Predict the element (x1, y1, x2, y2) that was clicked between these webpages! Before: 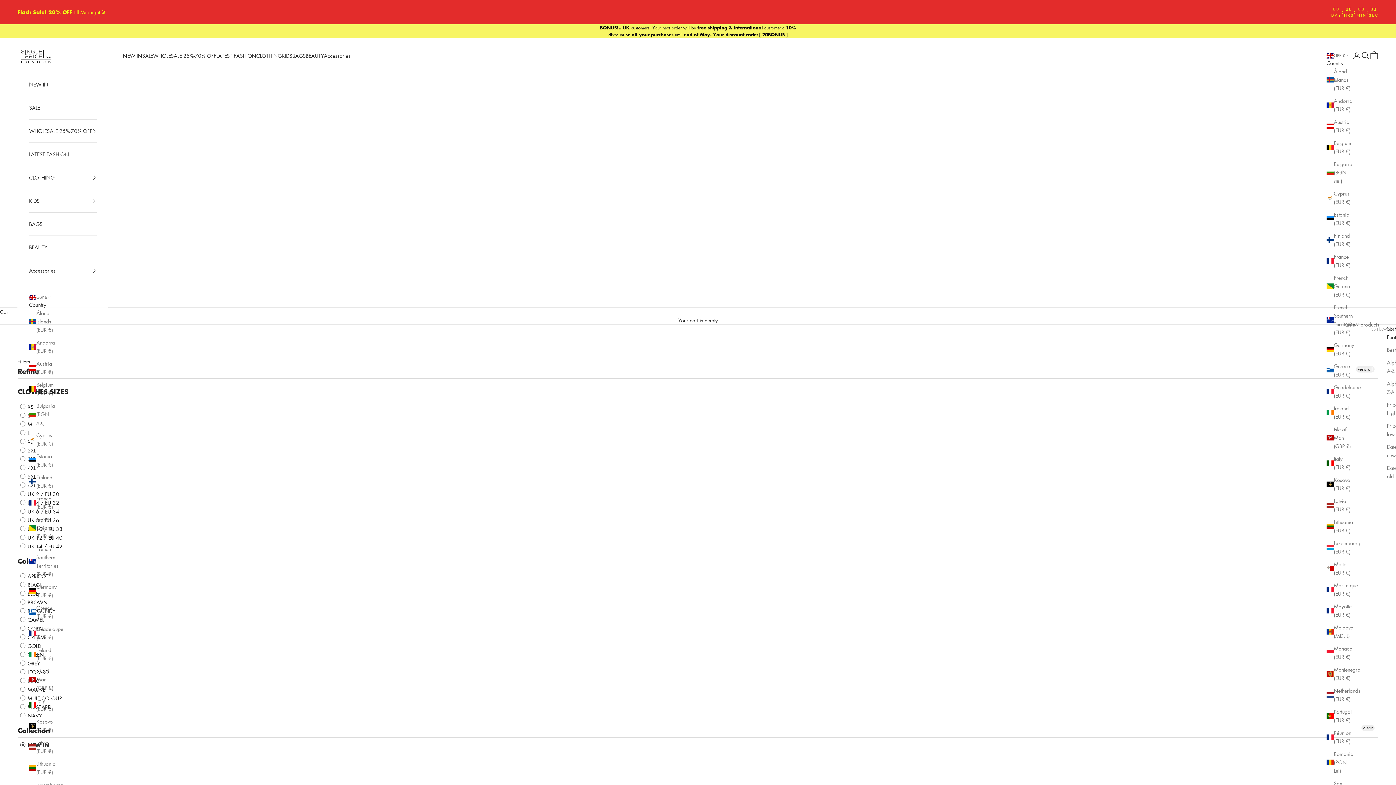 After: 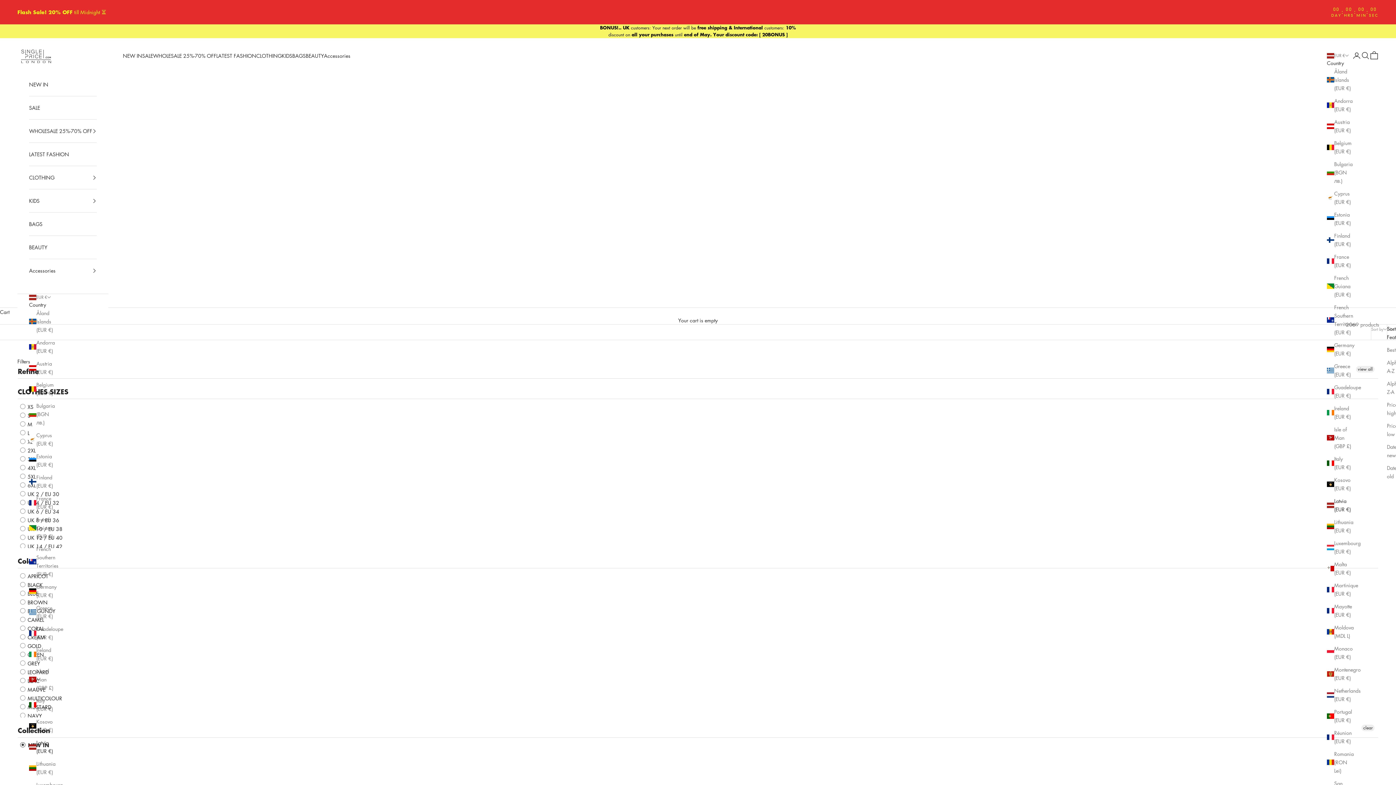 Action: label: Latvia (EUR €) bbox: (1326, 497, 1353, 513)